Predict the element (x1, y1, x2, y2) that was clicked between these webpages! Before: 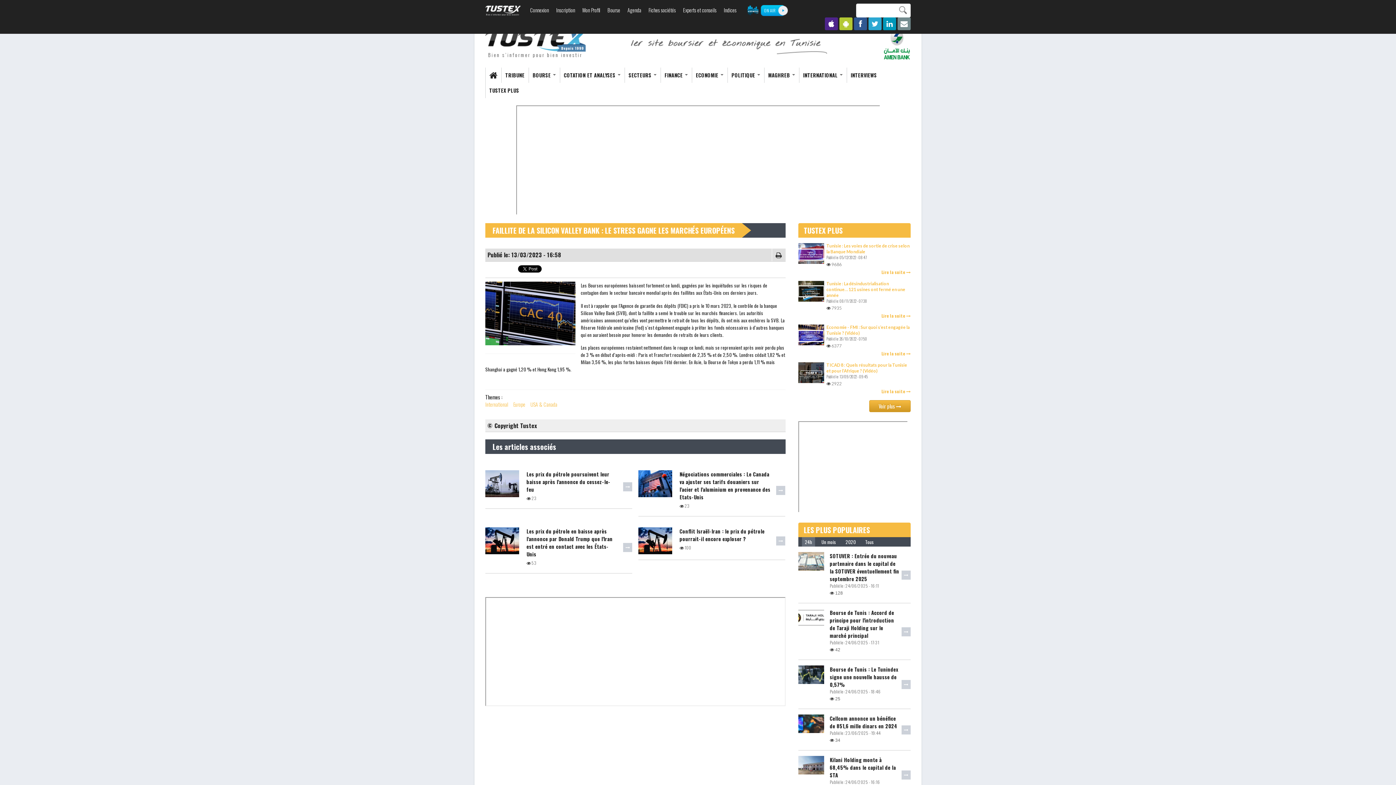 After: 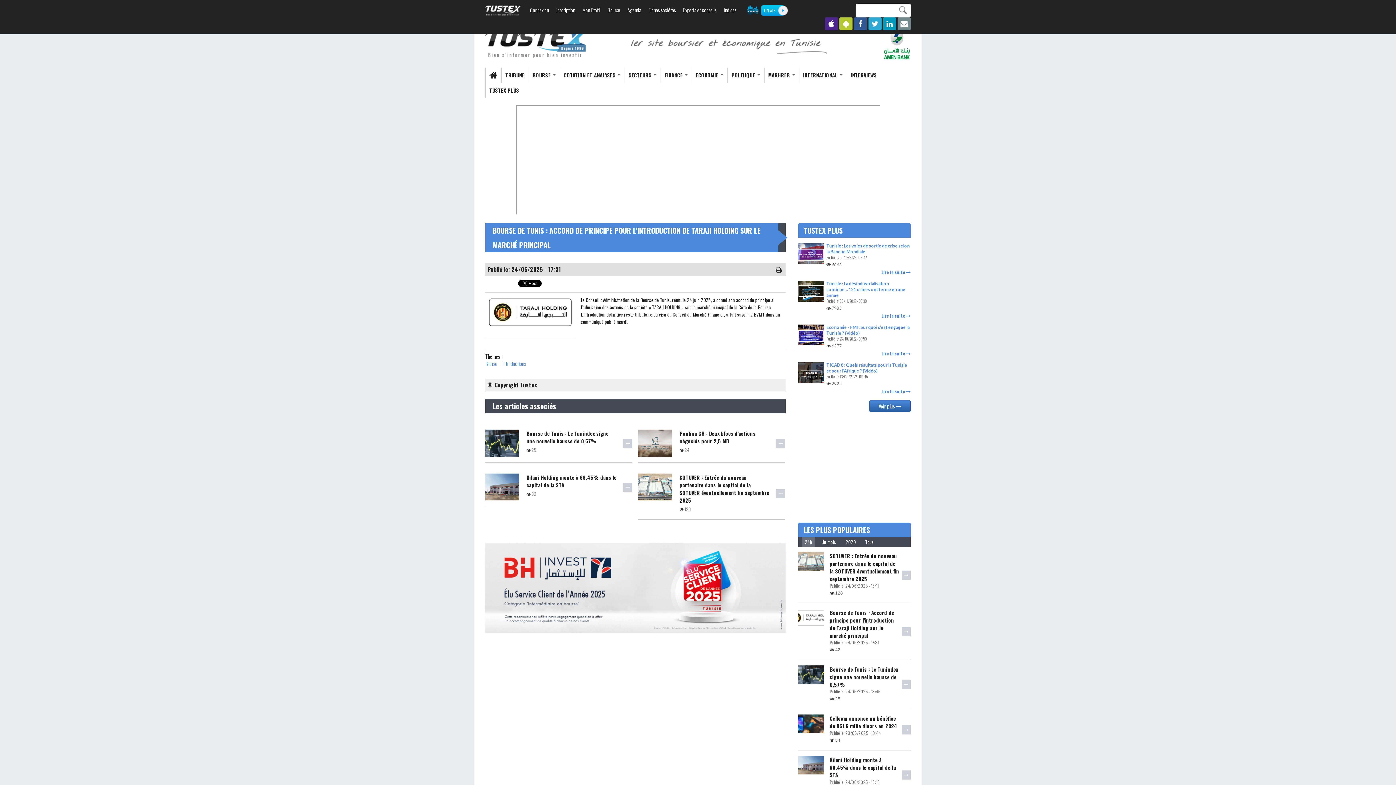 Action: bbox: (830, 609, 894, 639) label: Bourse de Tunis : Accord de principe pour l'introduction de Taraji Holding sur le marché principal